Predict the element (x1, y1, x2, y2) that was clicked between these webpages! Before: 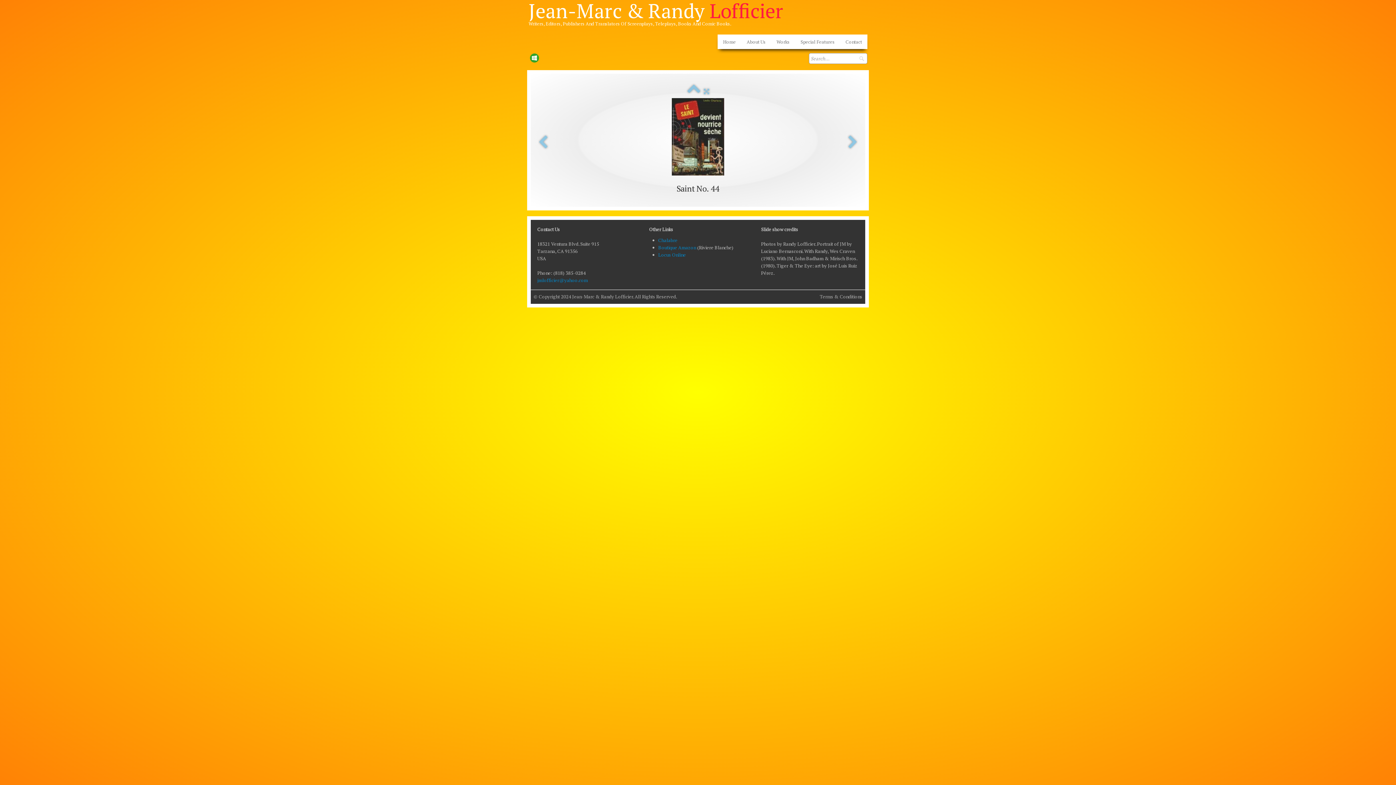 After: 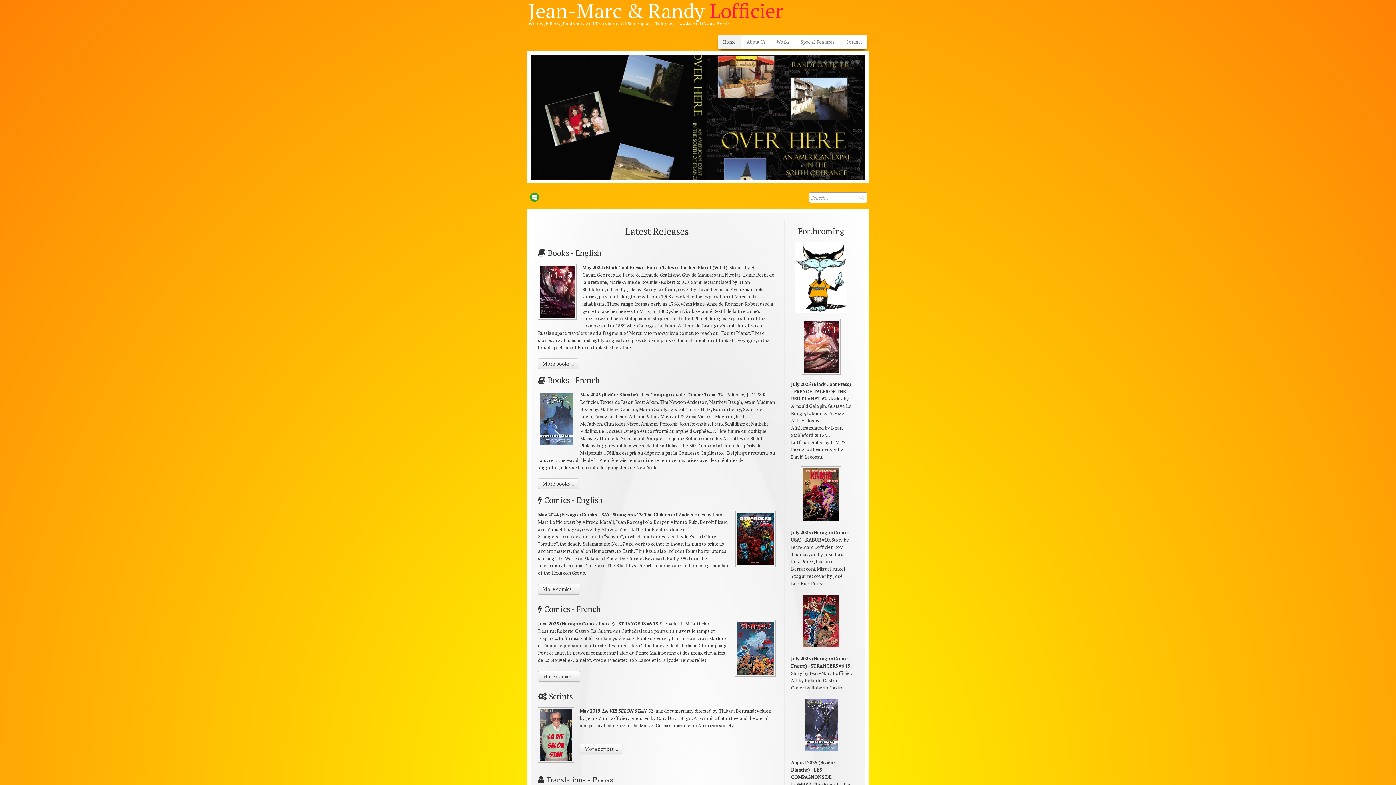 Action: bbox: (528, 3, 789, 30) label: Jean-Marc & Randy Lofficier
Writers, Editors, Publishers And Translators Of Screenplays, Teleplays, Books And Comic Books.